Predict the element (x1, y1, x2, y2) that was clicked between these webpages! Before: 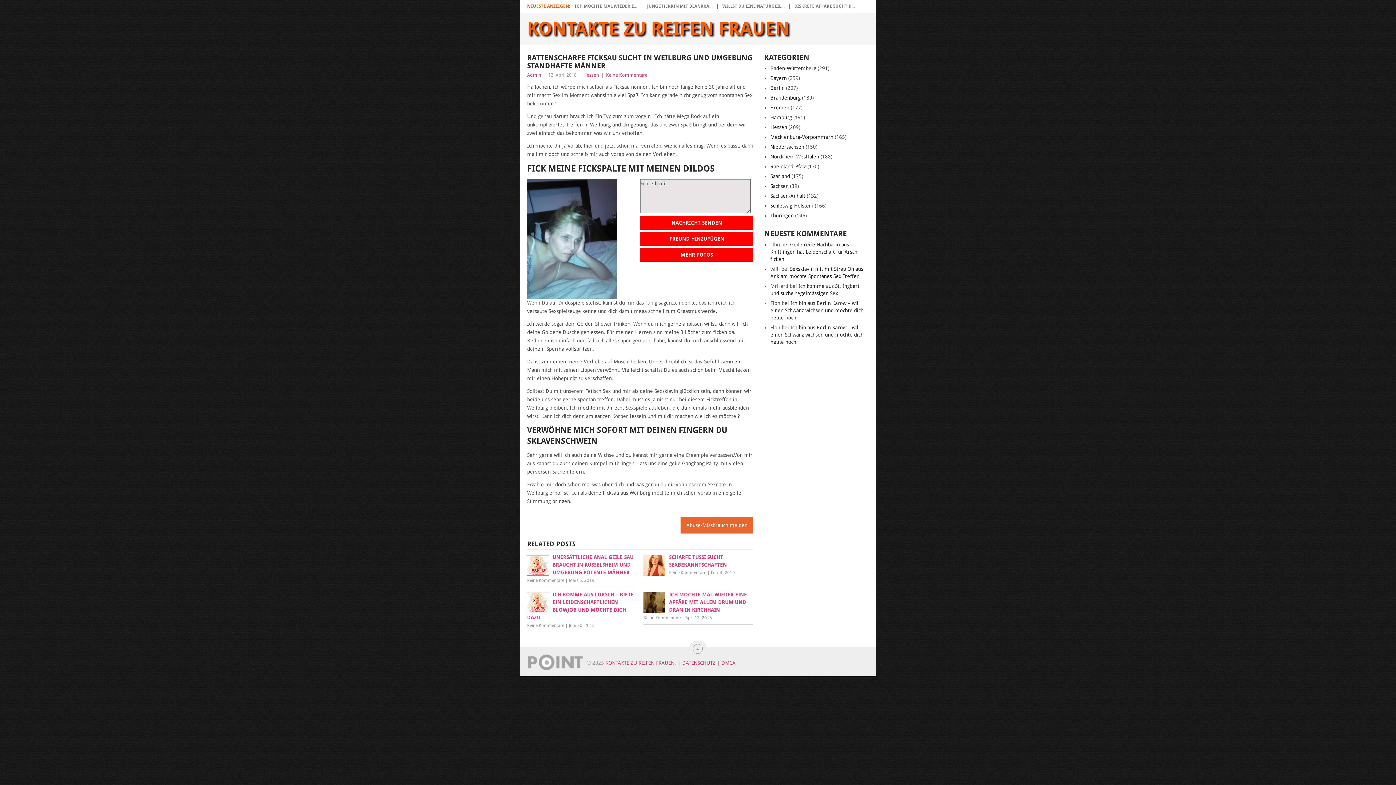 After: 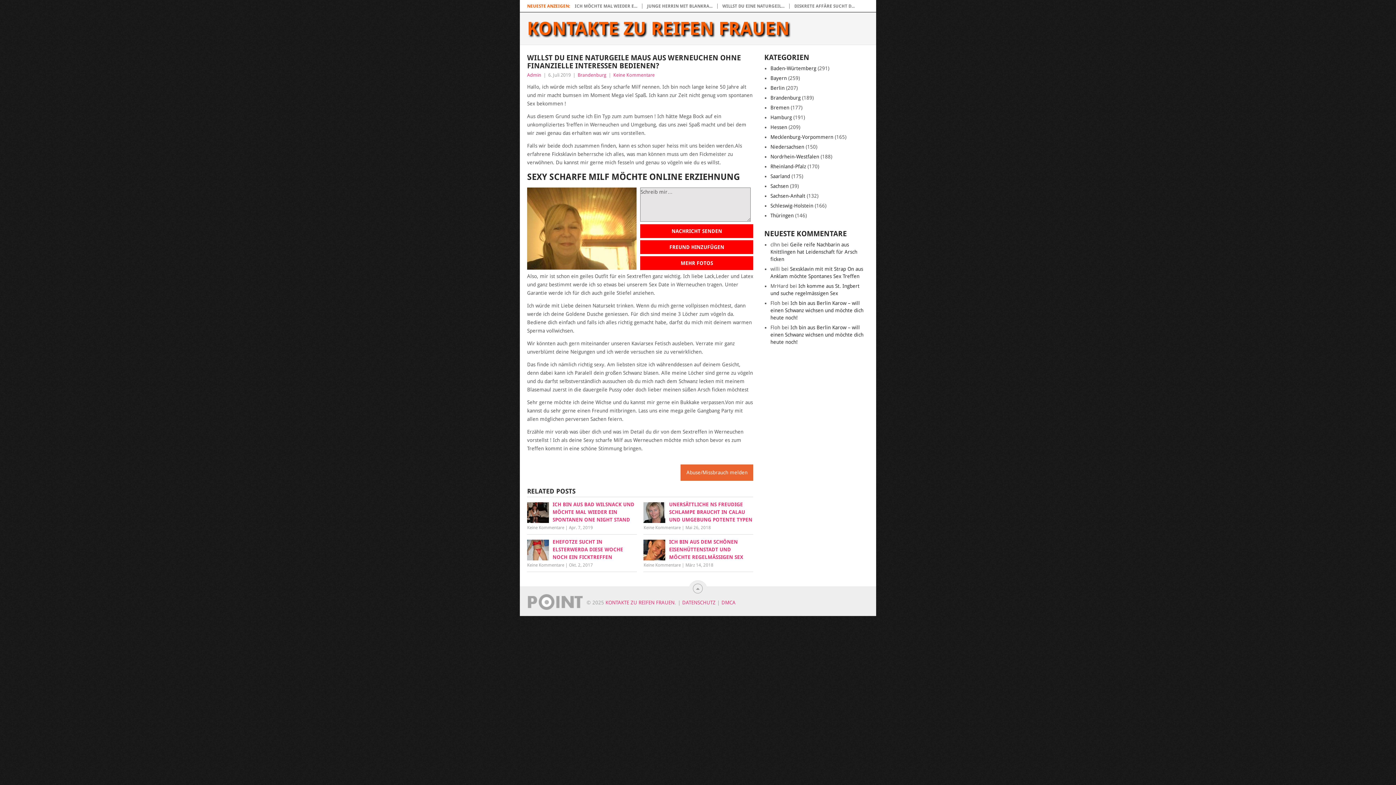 Action: label: WILLST DU EINE NATURGEIL... bbox: (722, 3, 784, 8)